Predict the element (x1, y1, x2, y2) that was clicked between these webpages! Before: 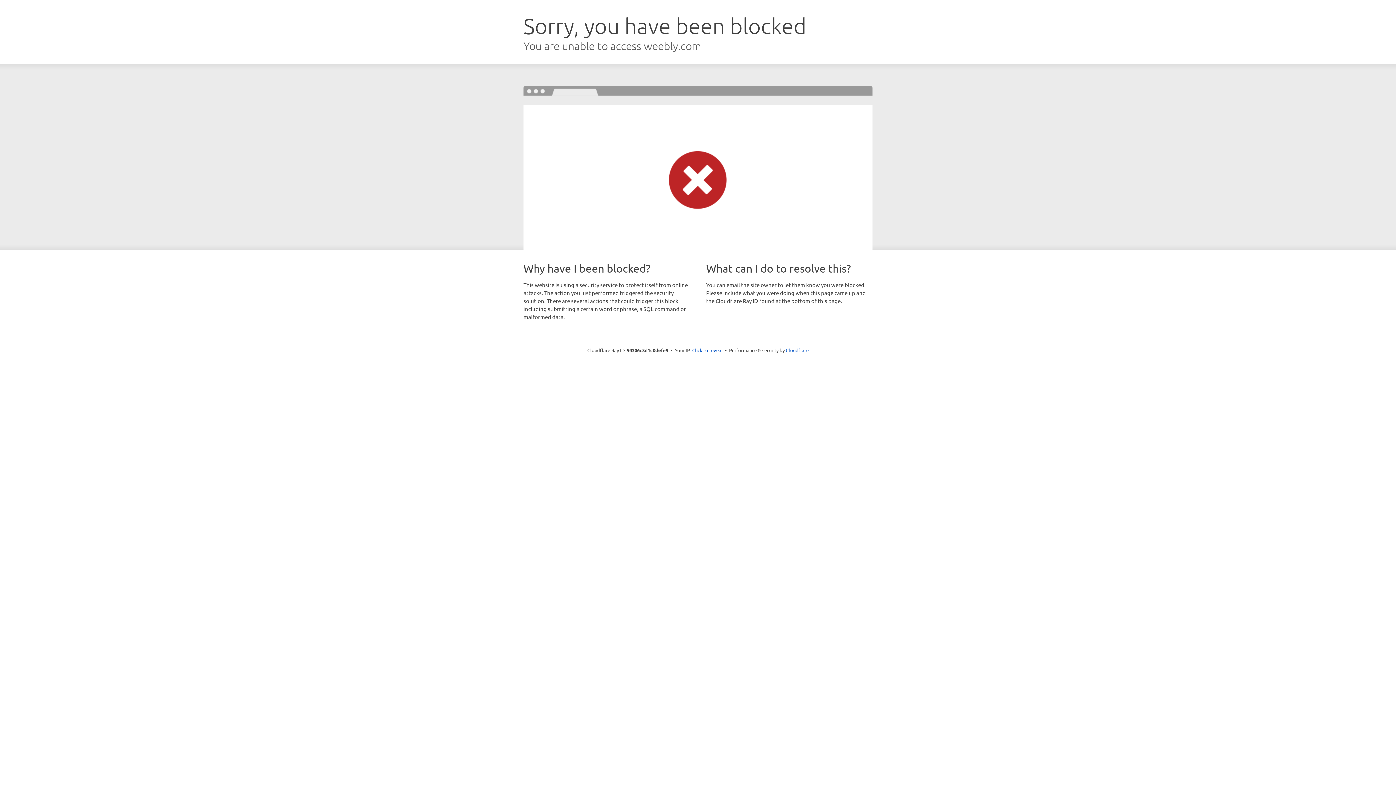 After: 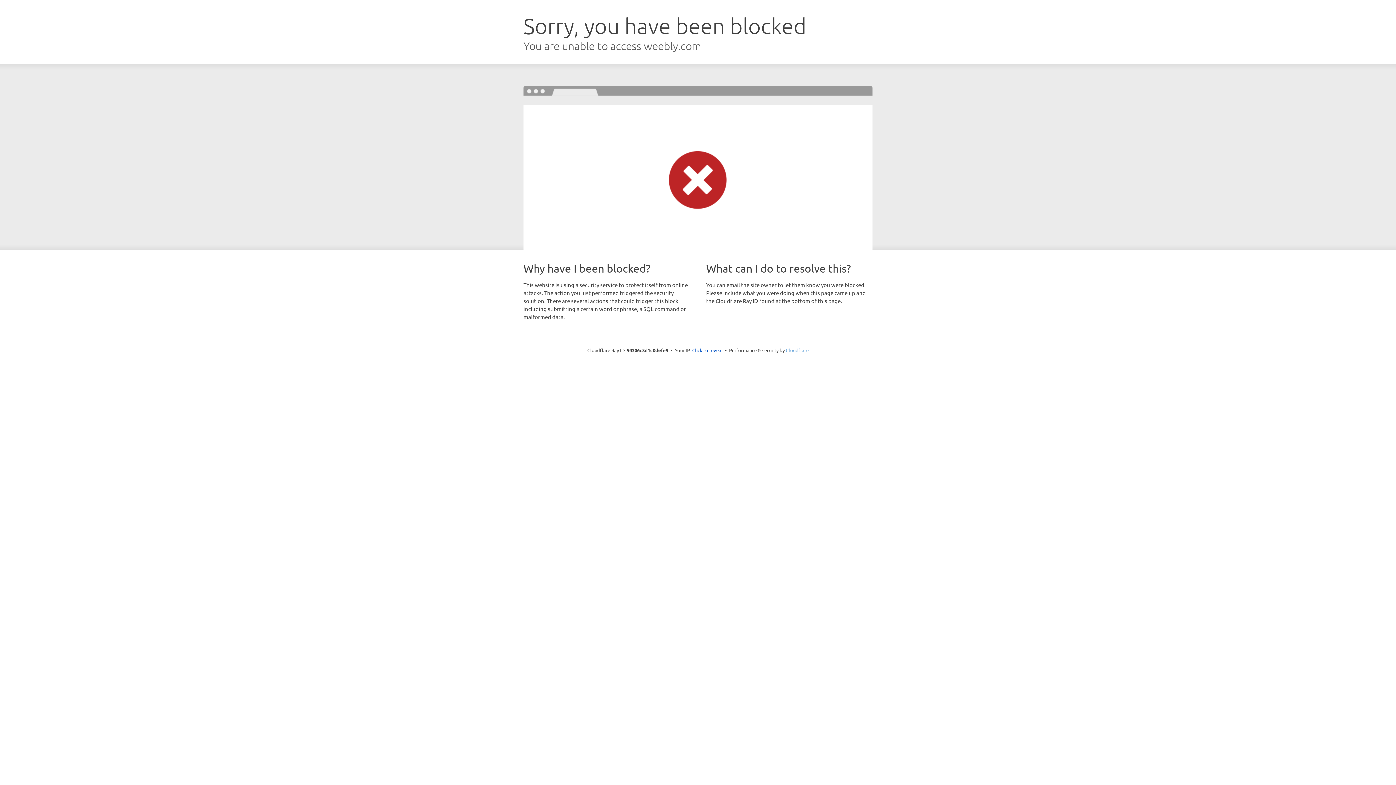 Action: label: Cloudflare bbox: (786, 347, 808, 353)